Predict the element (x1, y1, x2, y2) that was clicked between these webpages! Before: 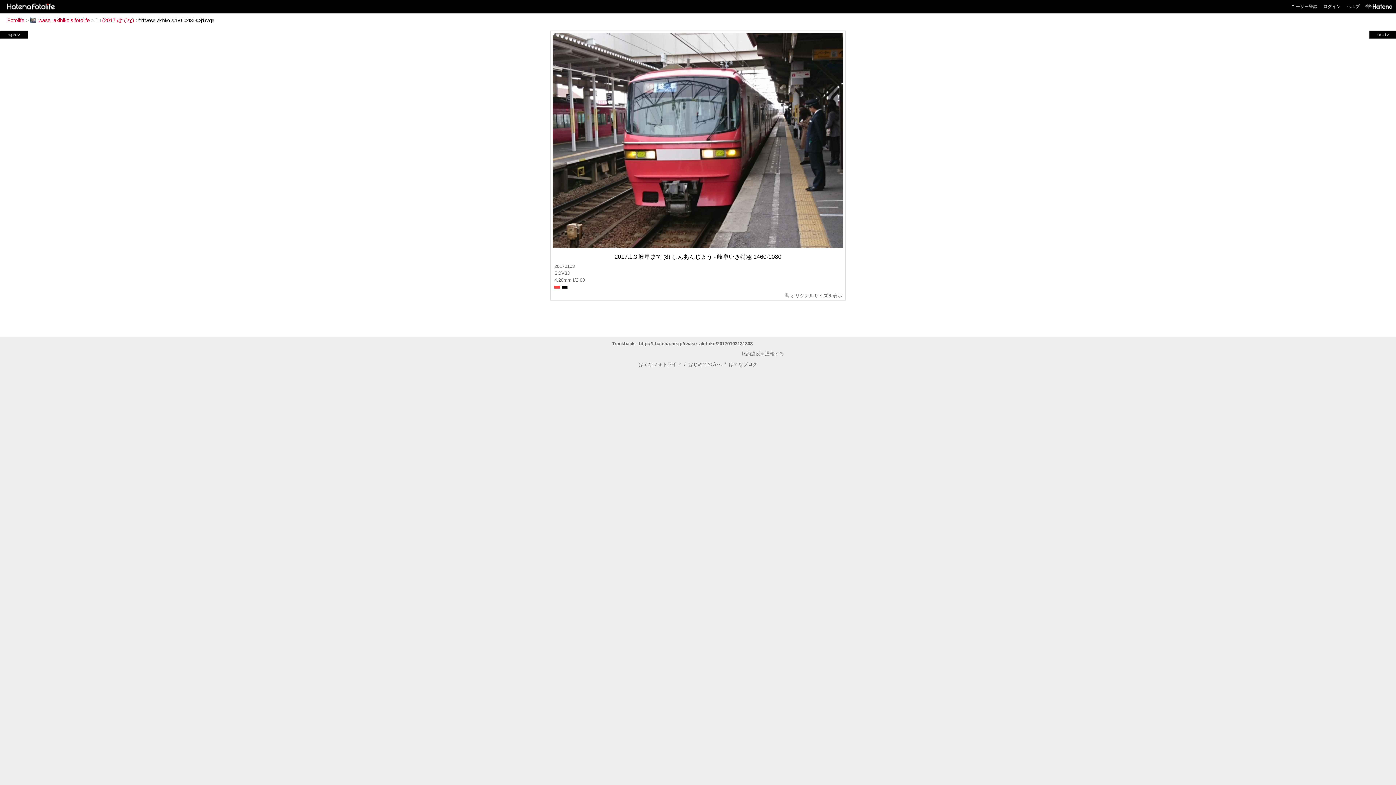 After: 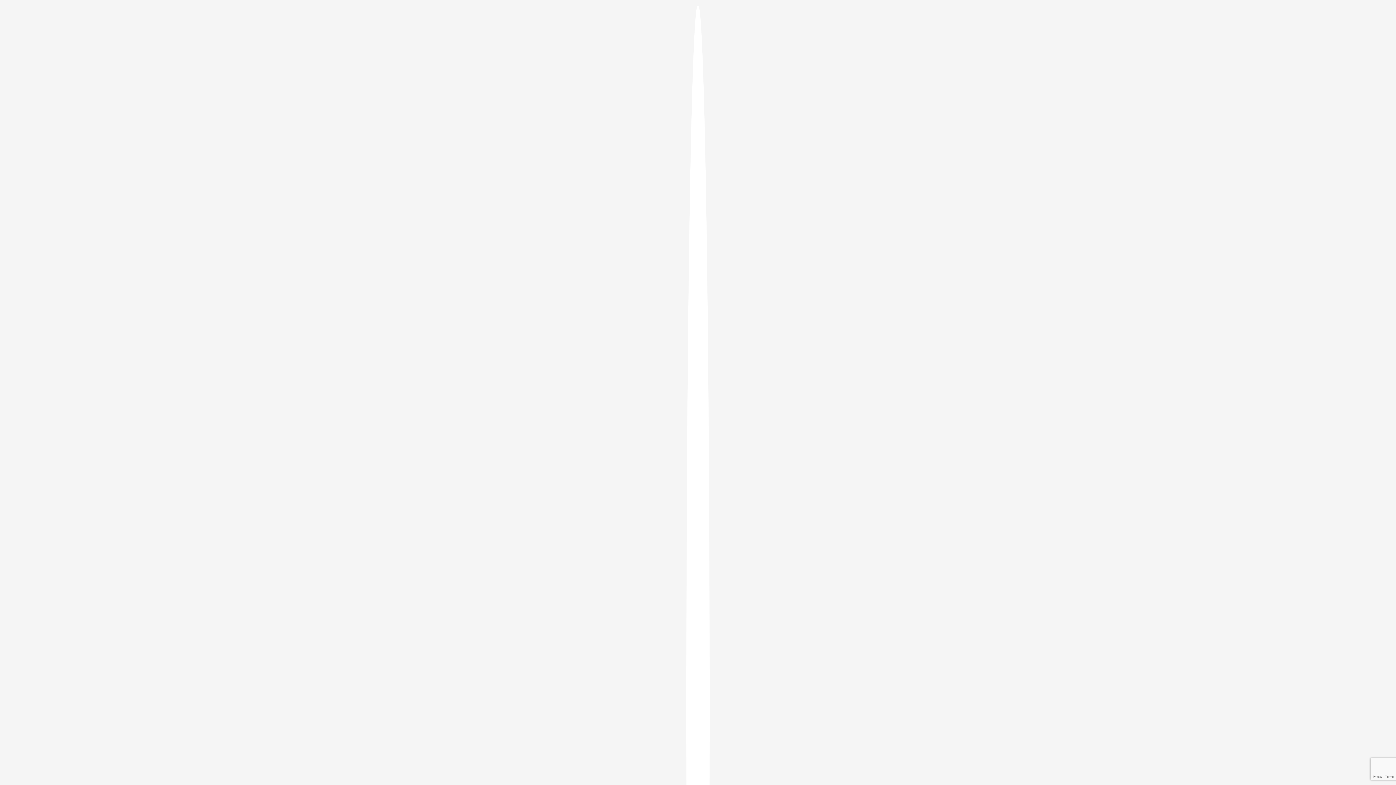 Action: bbox: (1291, 4, 1317, 9) label: ユーザー登録